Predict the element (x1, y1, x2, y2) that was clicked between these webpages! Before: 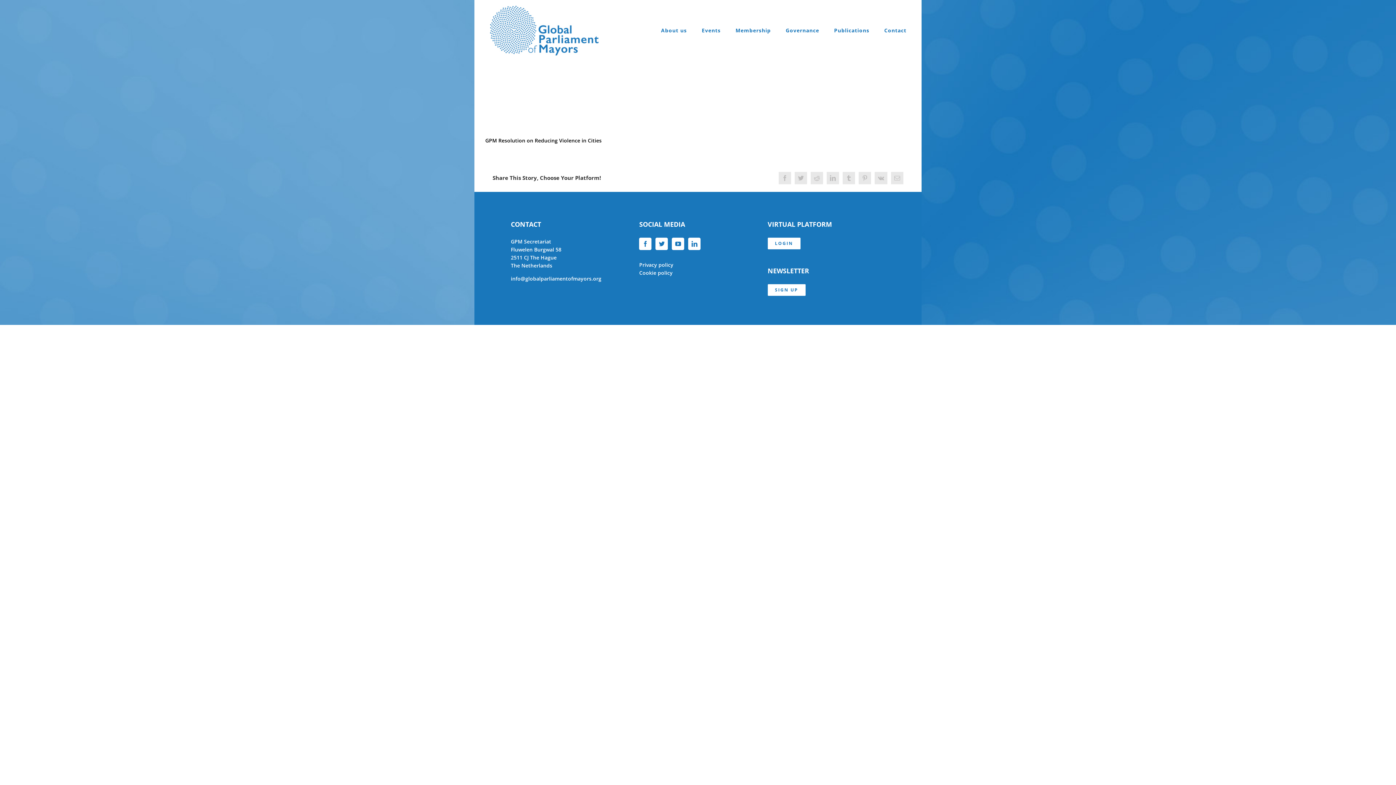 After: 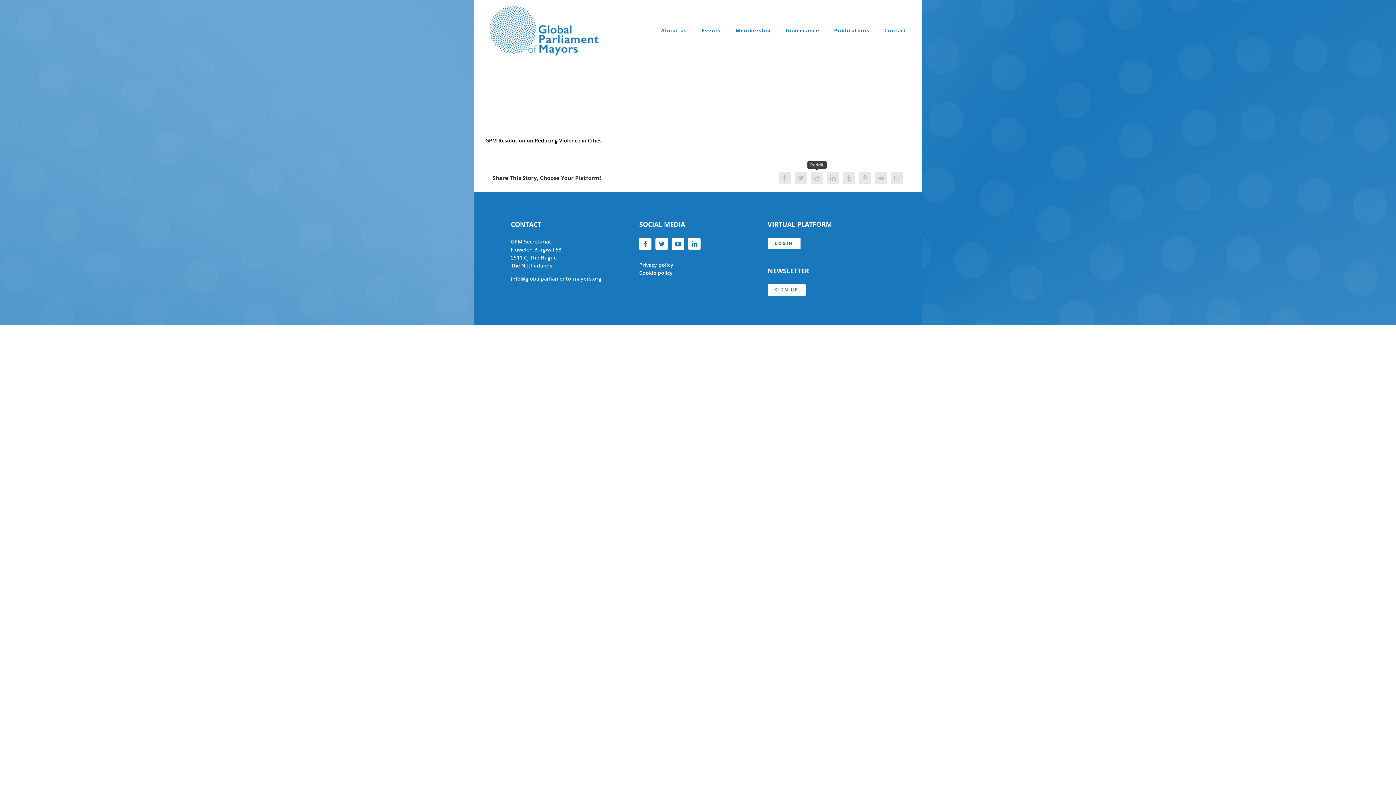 Action: label: Reddit bbox: (810, 171, 823, 184)